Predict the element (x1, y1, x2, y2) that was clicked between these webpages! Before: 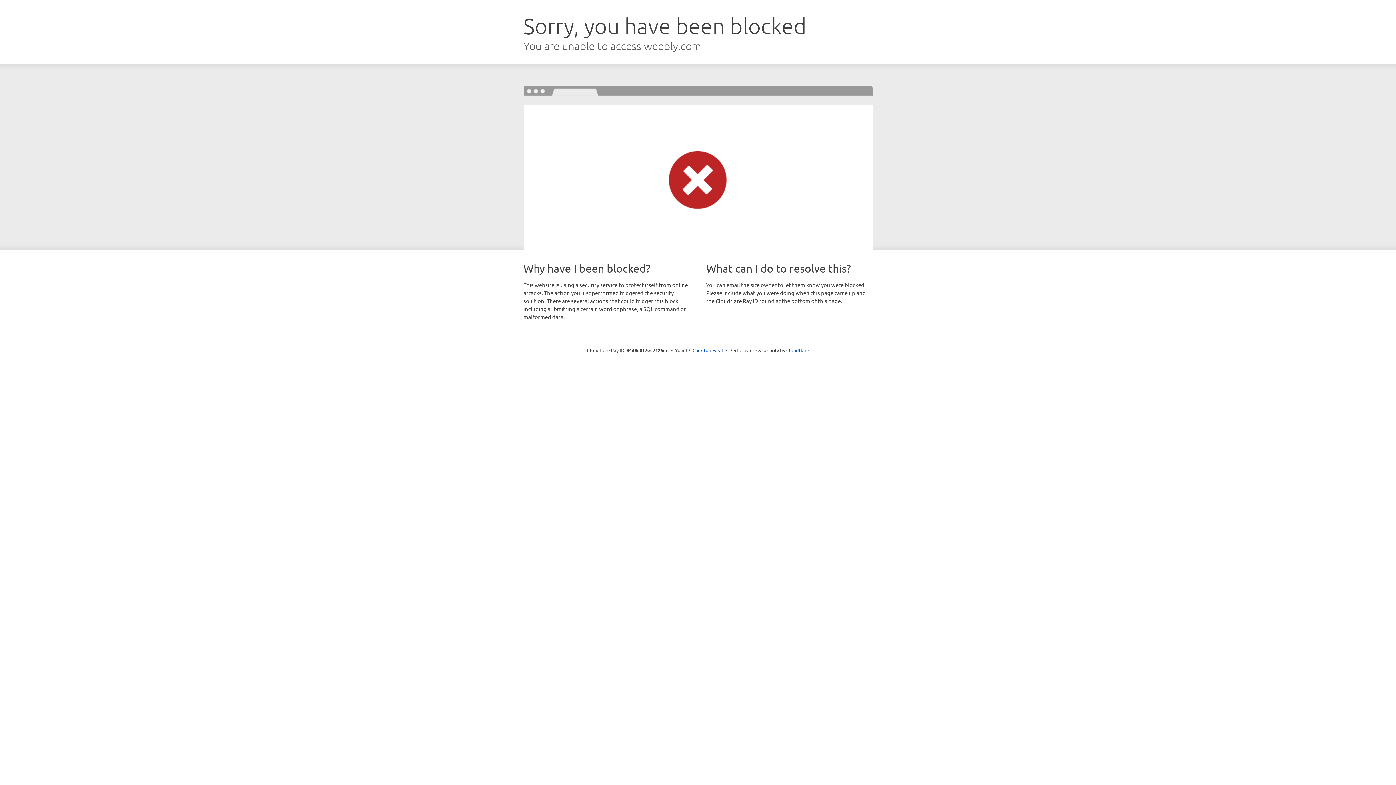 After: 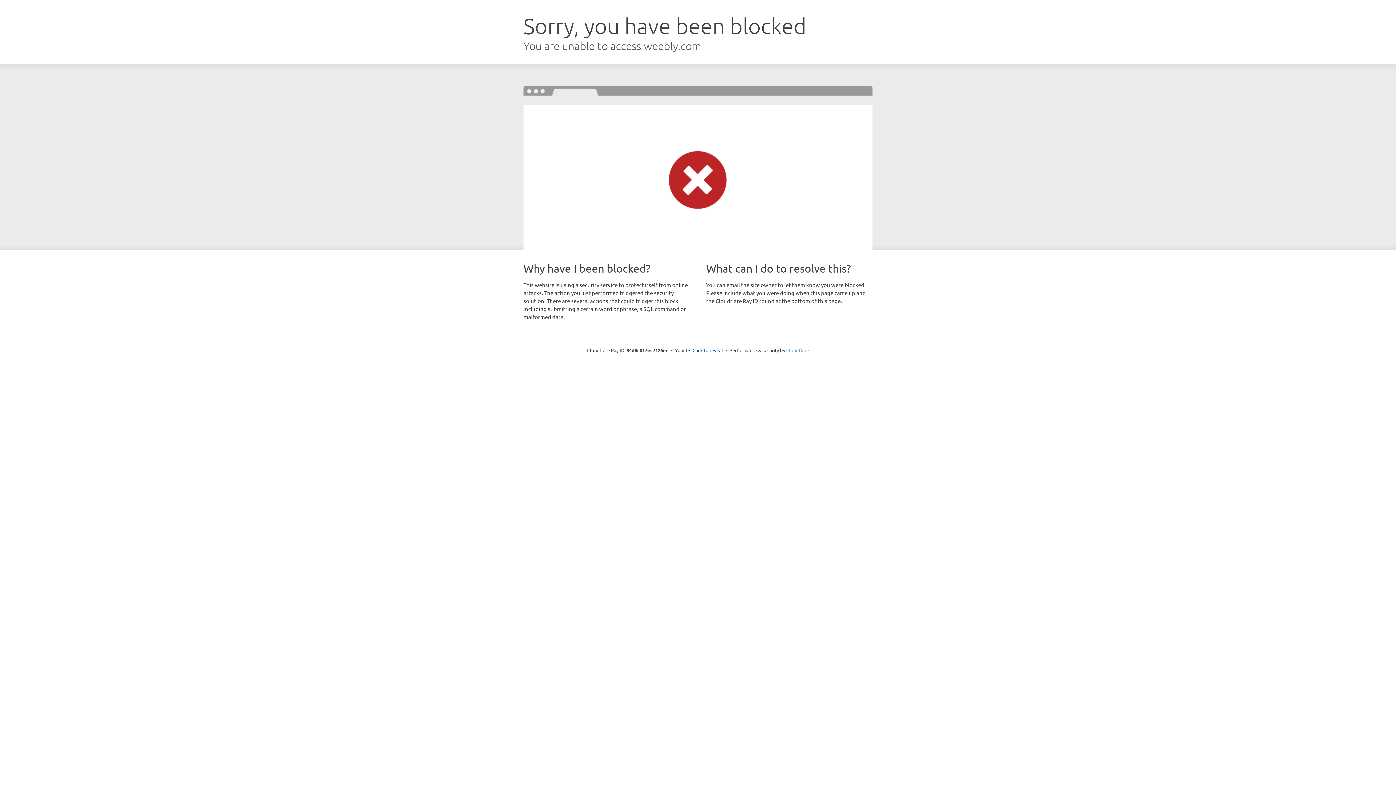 Action: bbox: (786, 347, 809, 353) label: Cloudflare